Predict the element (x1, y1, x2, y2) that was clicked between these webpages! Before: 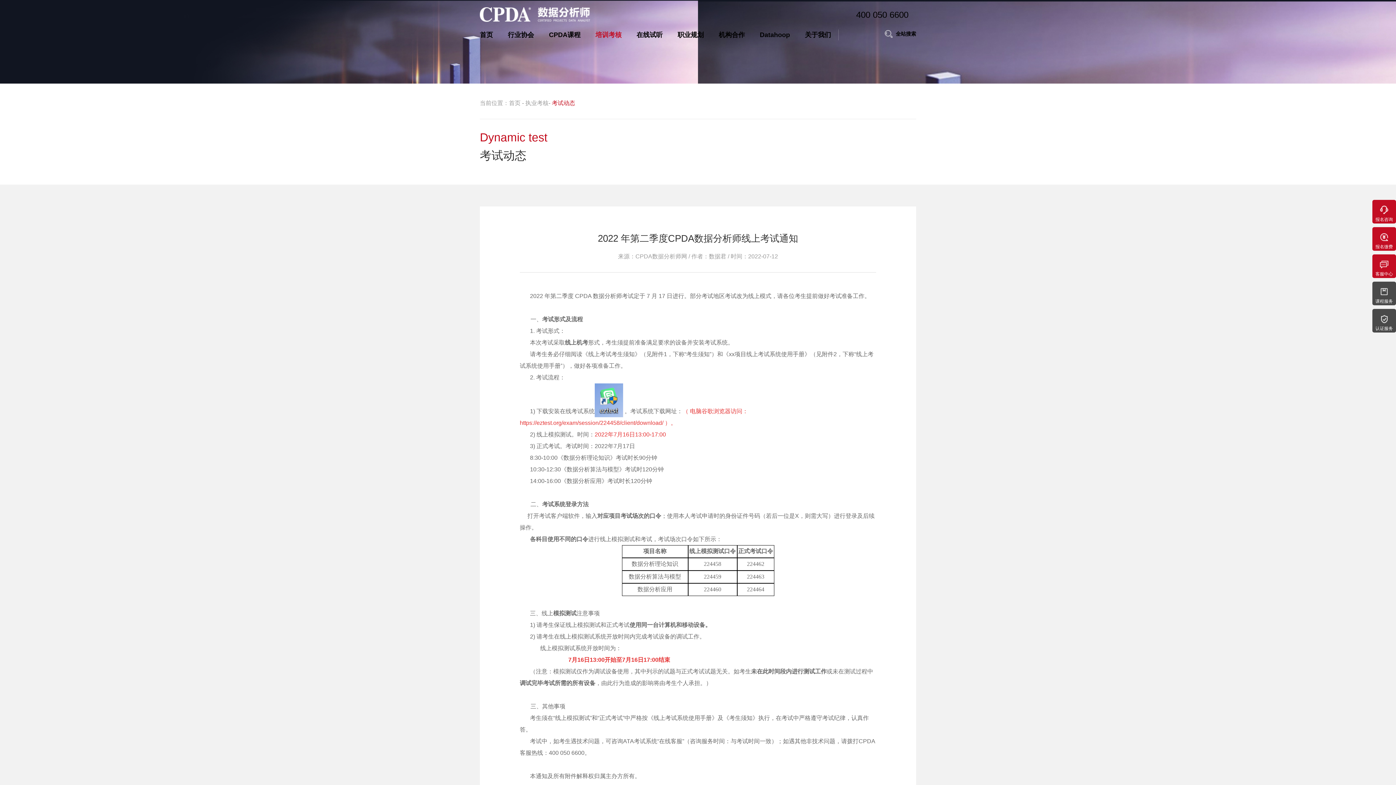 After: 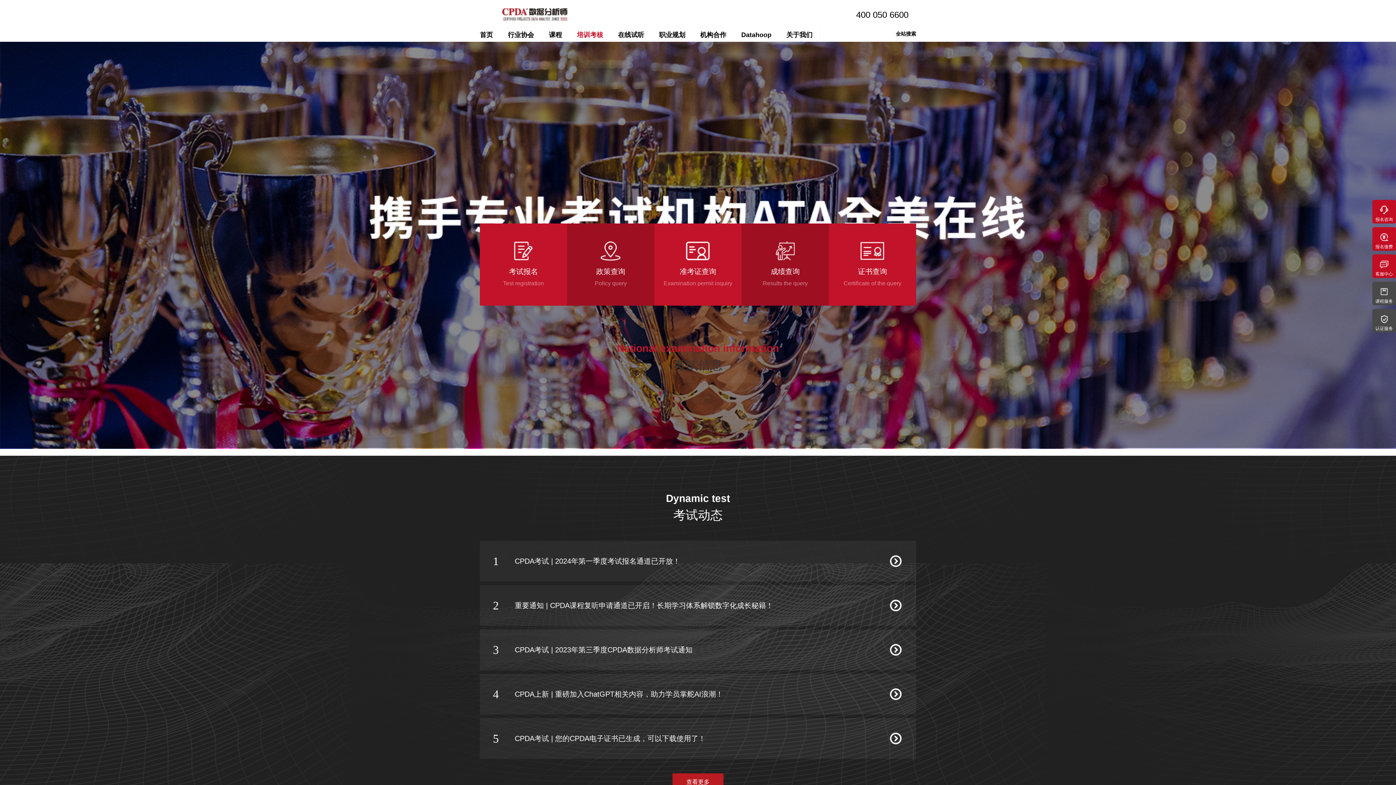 Action: label: 执业考核 bbox: (525, 100, 548, 106)